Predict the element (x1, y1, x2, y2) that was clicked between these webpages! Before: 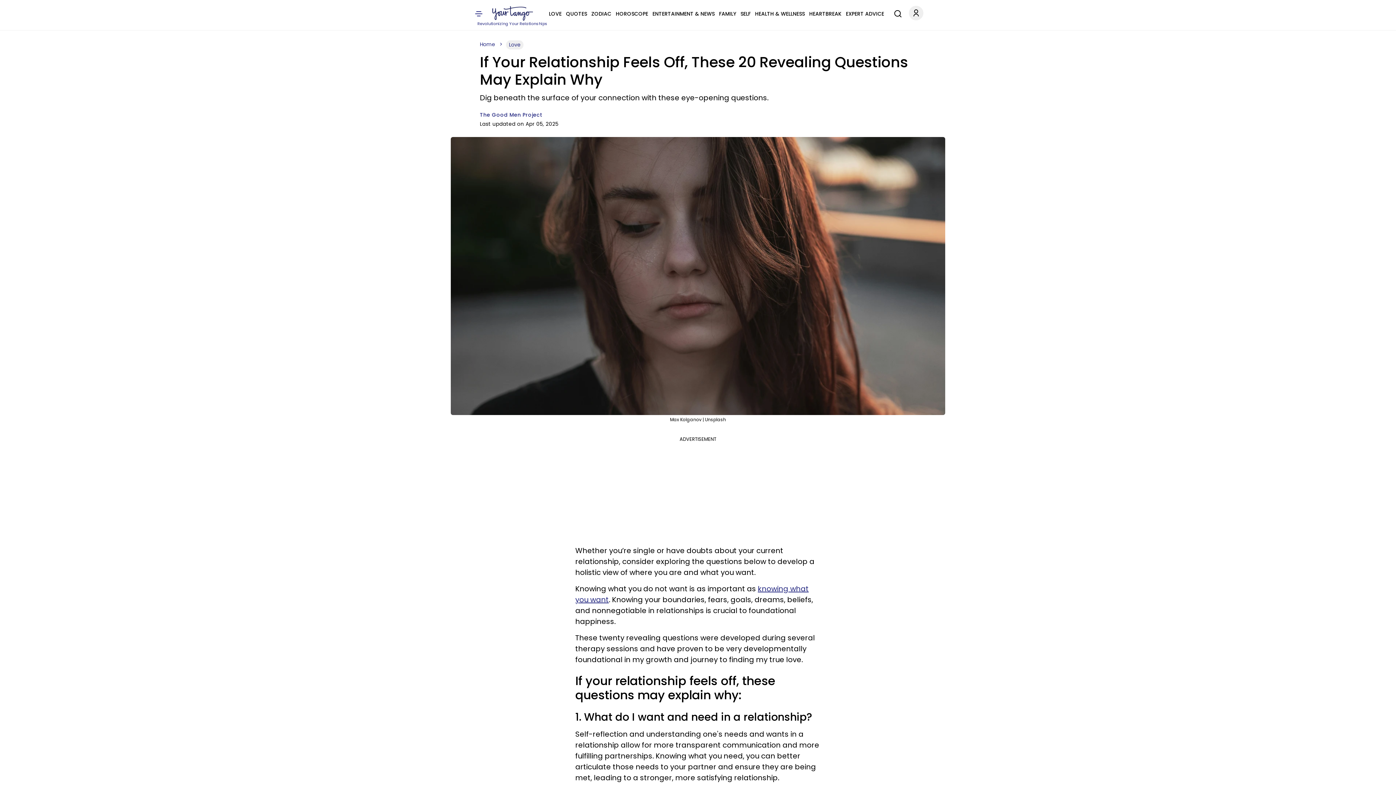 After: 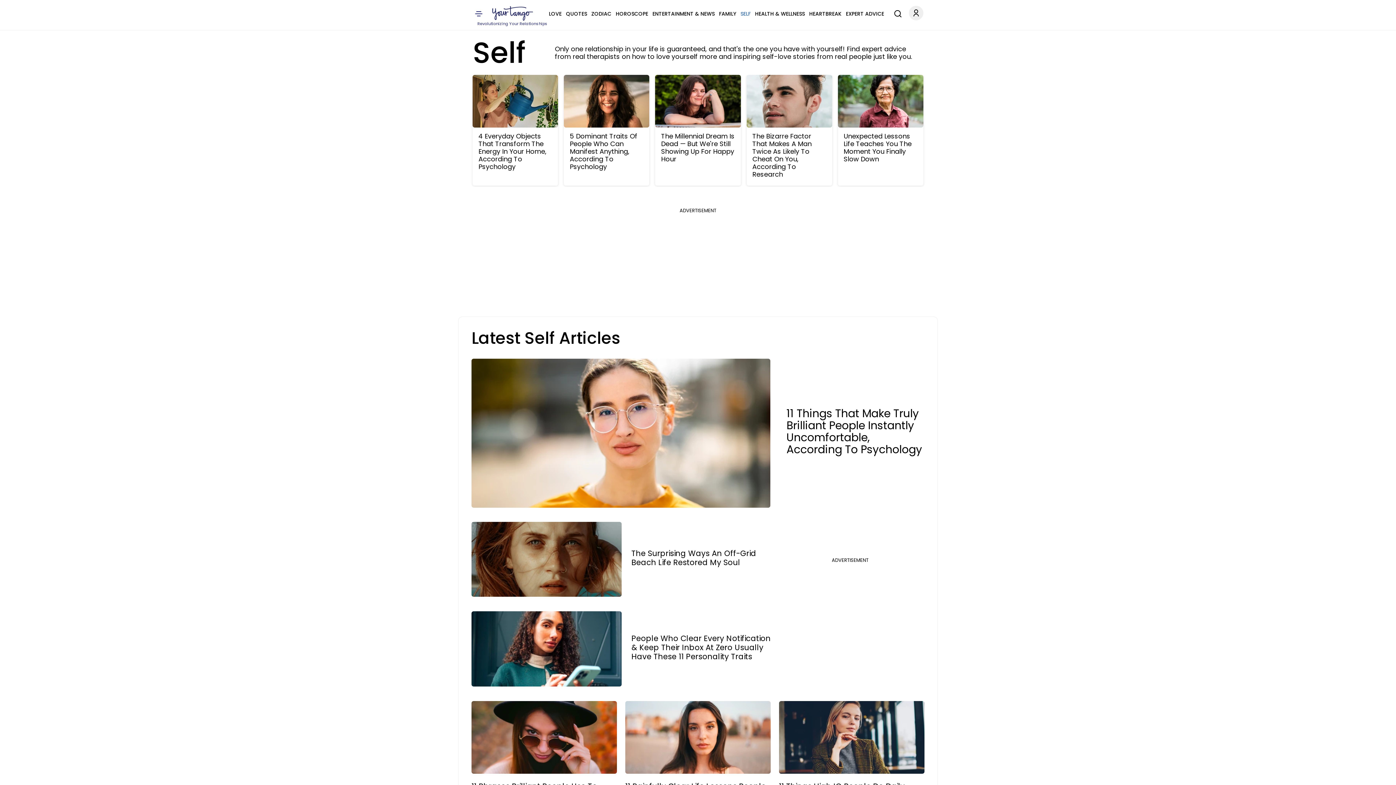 Action: bbox: (740, 9, 750, 18) label: SELF